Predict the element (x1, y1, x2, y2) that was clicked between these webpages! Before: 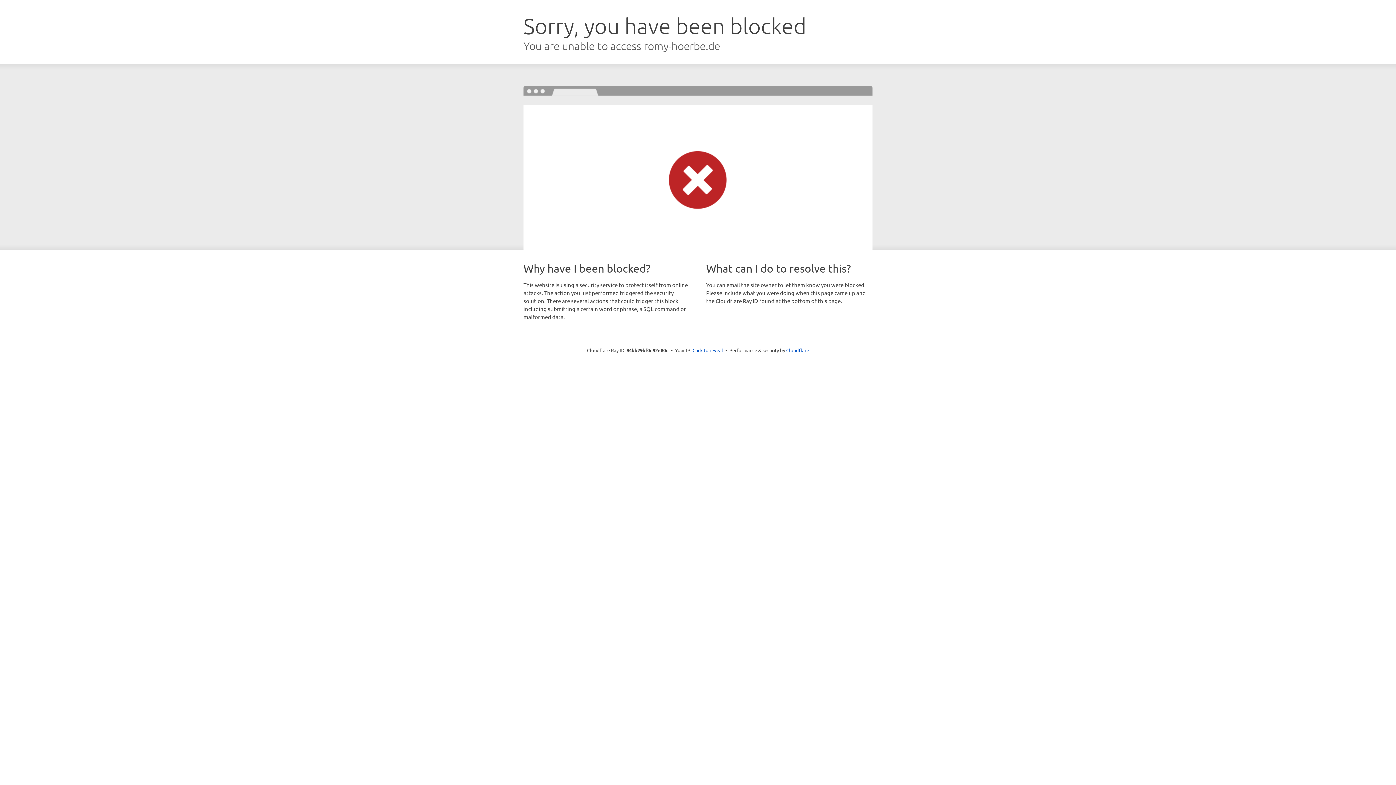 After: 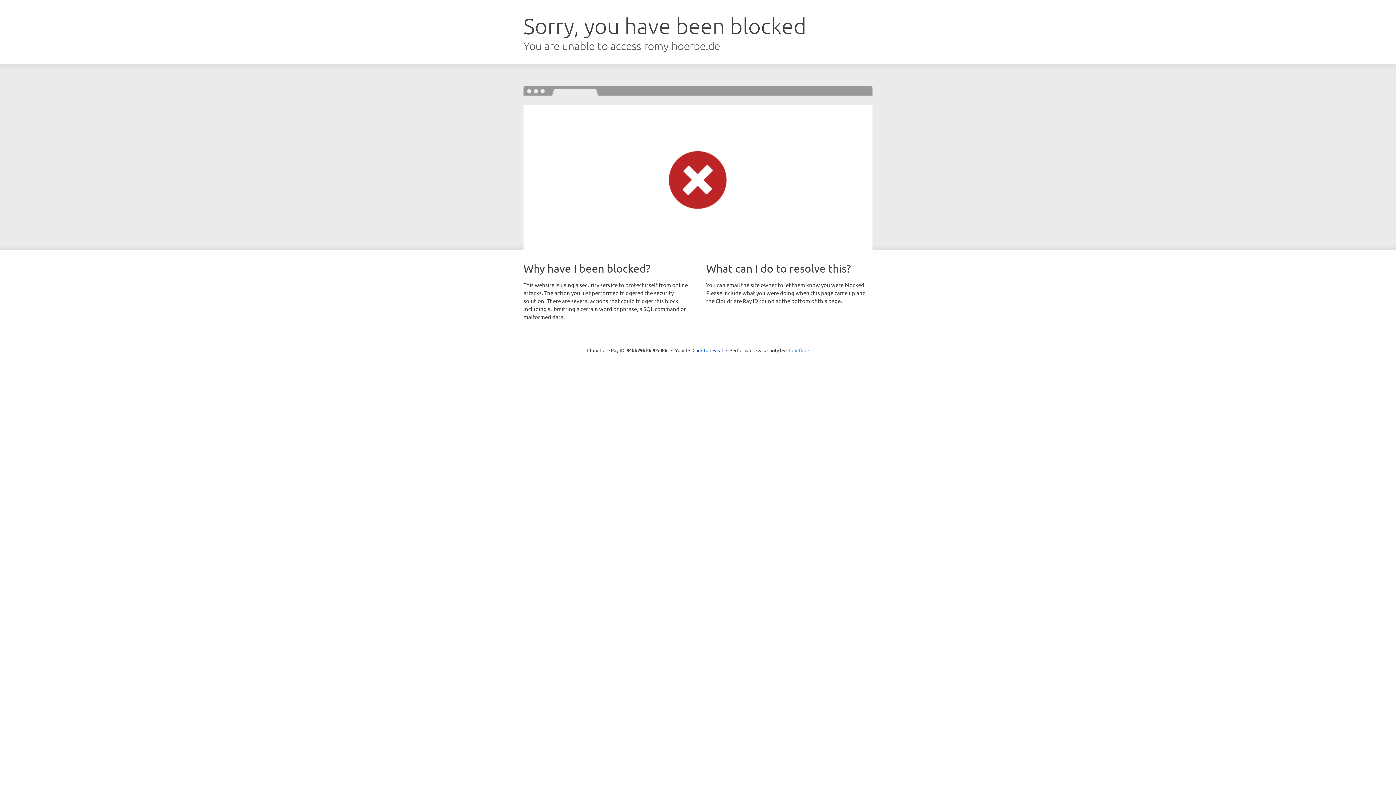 Action: label: Cloudflare bbox: (786, 347, 809, 353)